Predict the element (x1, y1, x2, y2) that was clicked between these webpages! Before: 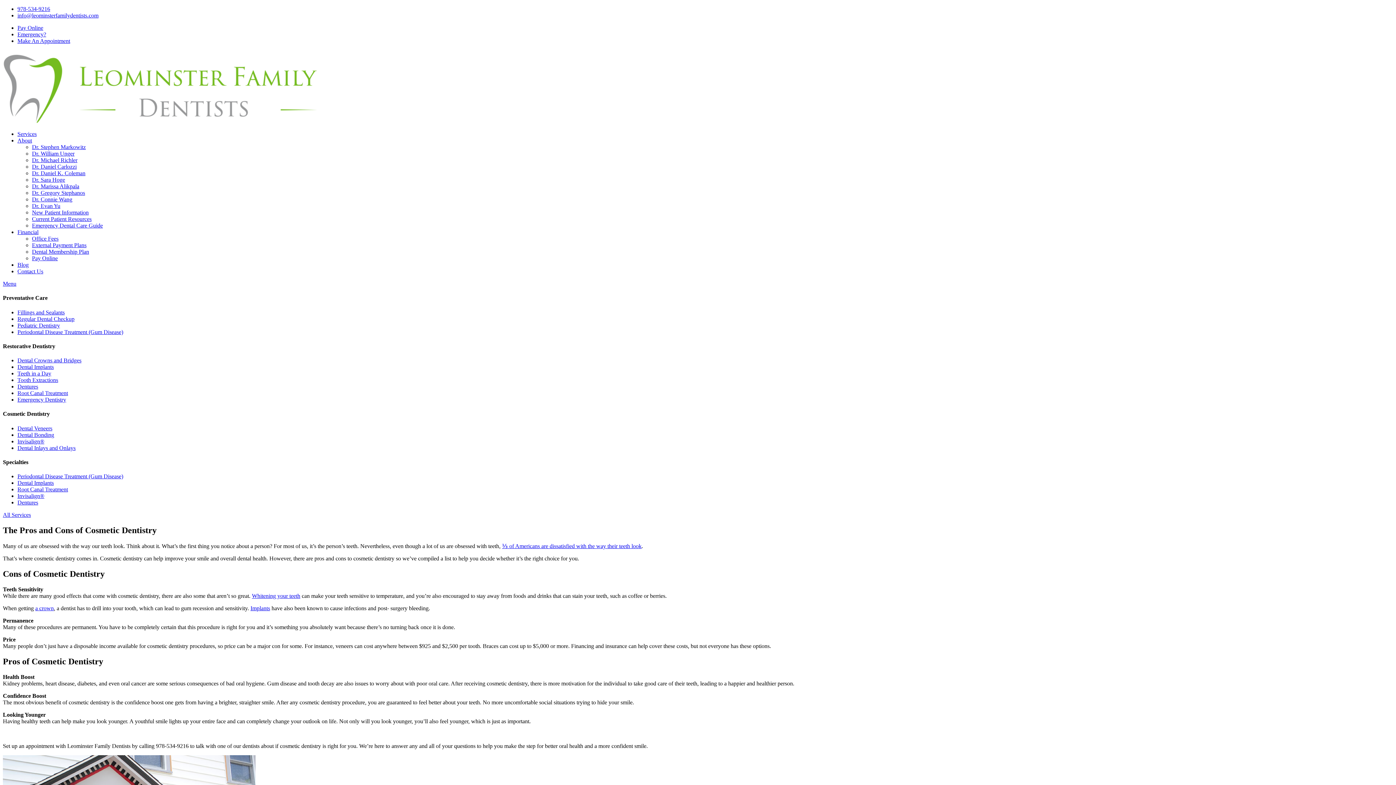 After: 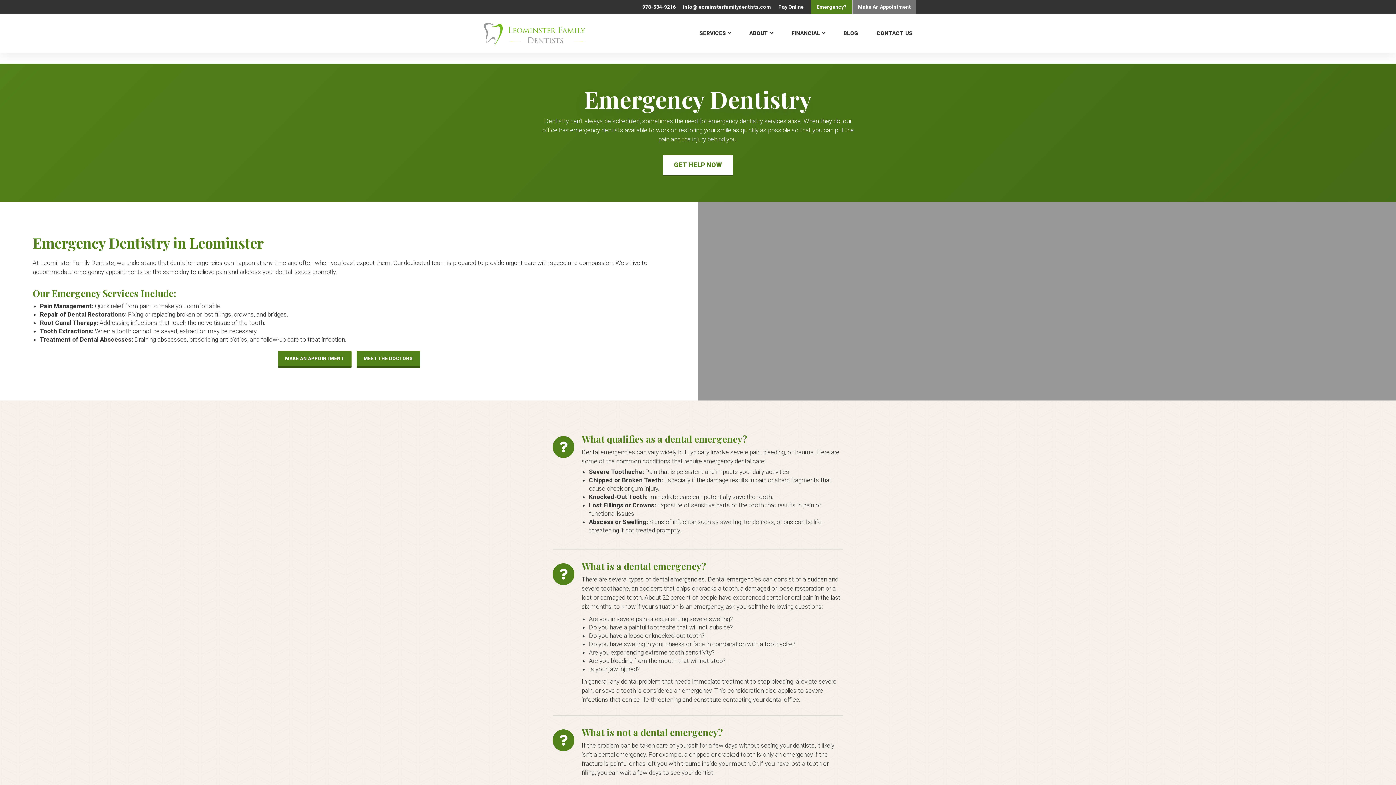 Action: label: Emergency Dentistry bbox: (17, 396, 66, 402)